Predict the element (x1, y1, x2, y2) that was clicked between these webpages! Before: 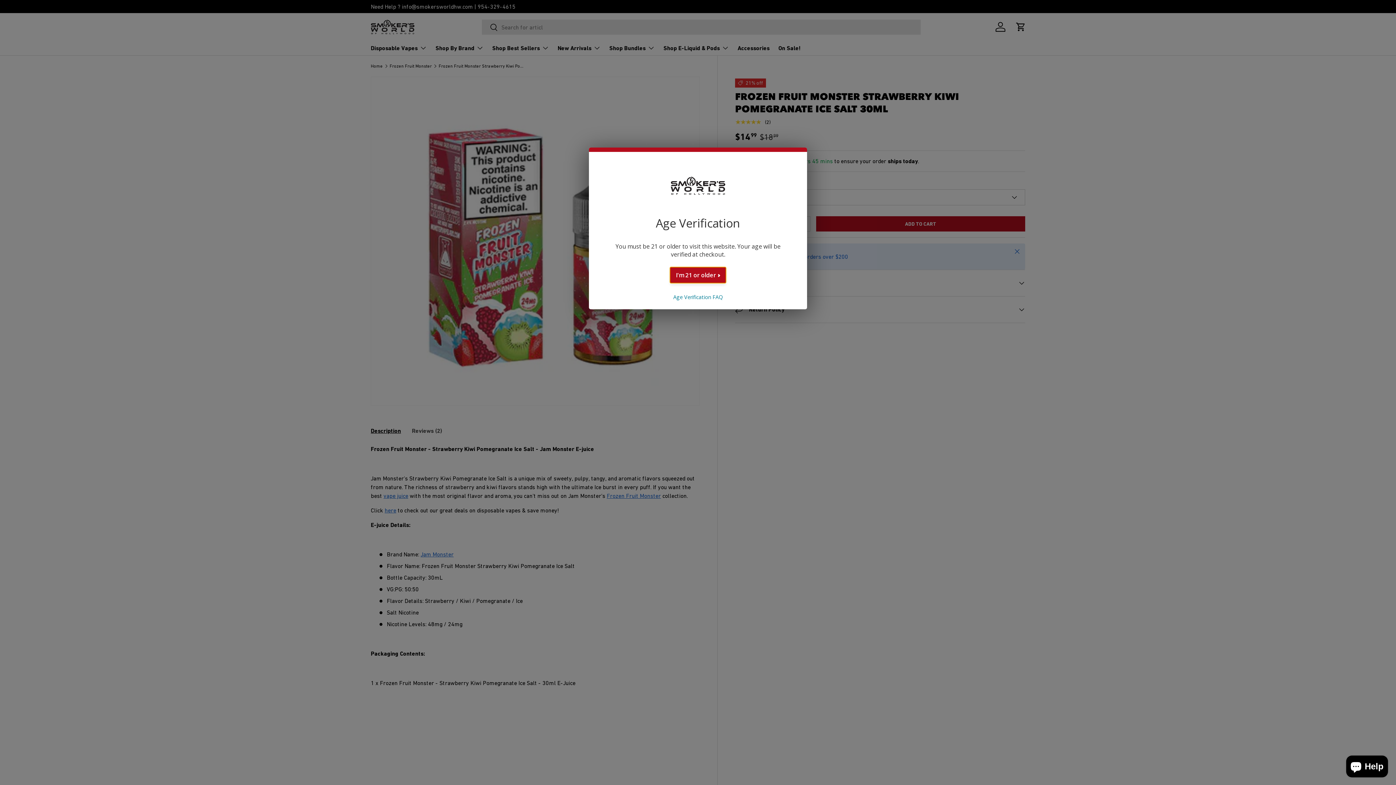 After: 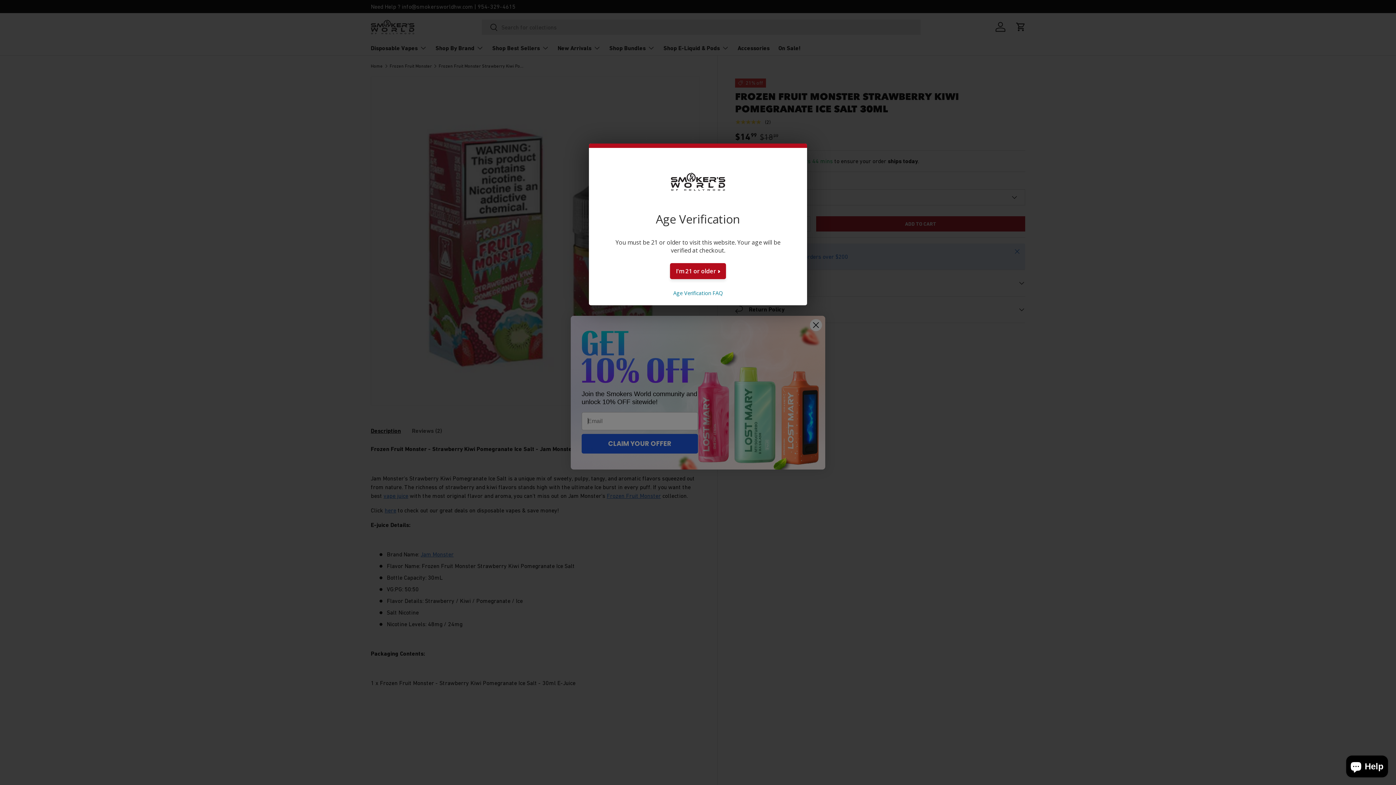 Action: bbox: (673, 293, 722, 300) label: Age Verification FAQ